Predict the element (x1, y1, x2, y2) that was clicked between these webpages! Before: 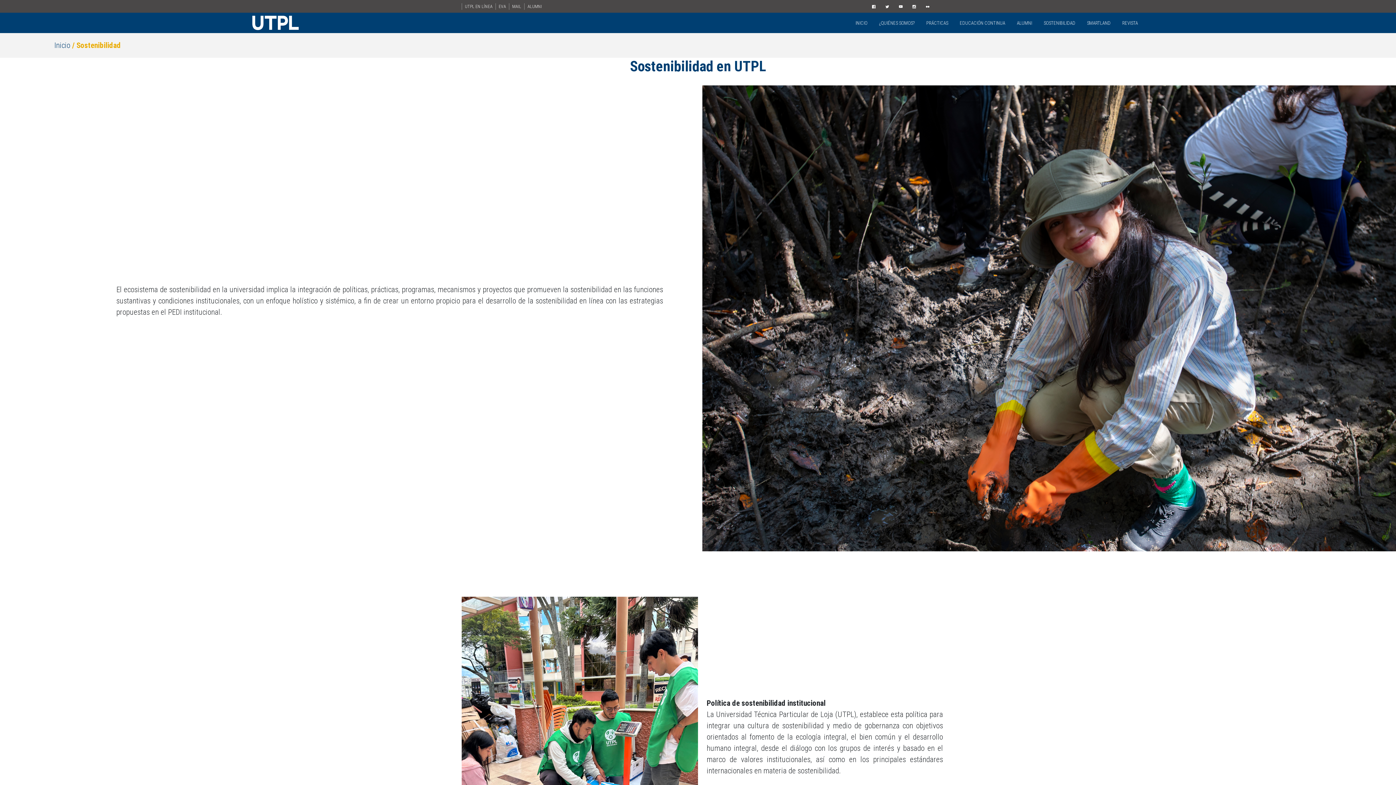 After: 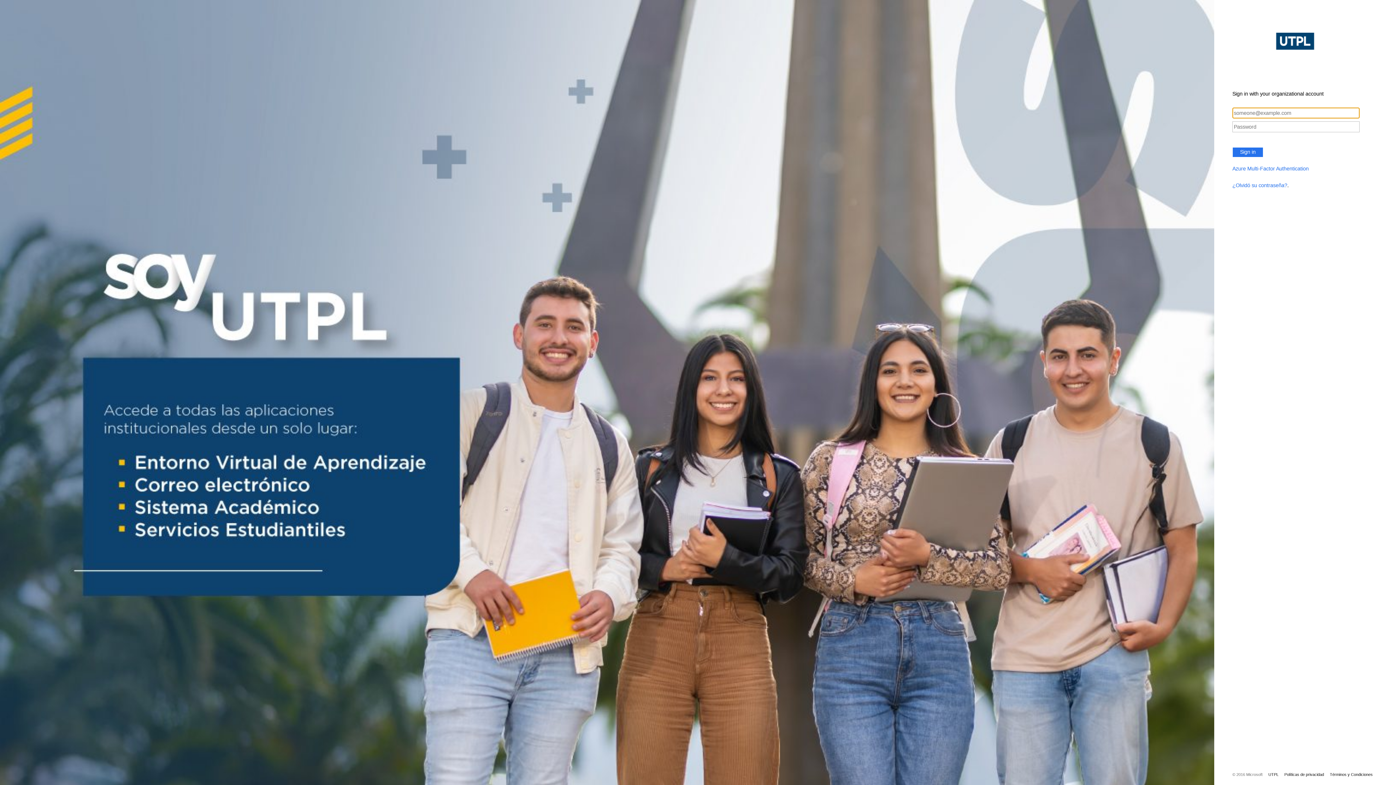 Action: bbox: (509, 3, 524, 9) label: MAIL